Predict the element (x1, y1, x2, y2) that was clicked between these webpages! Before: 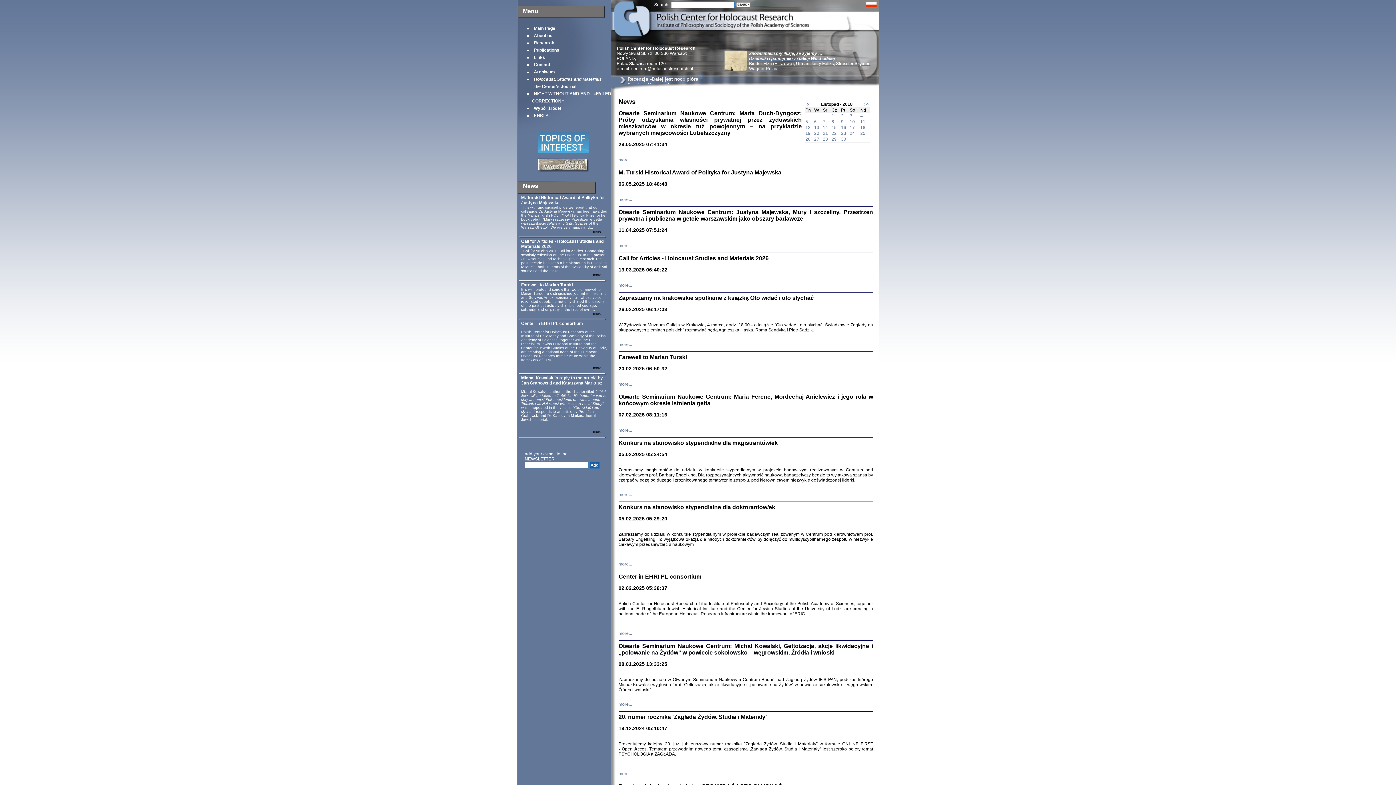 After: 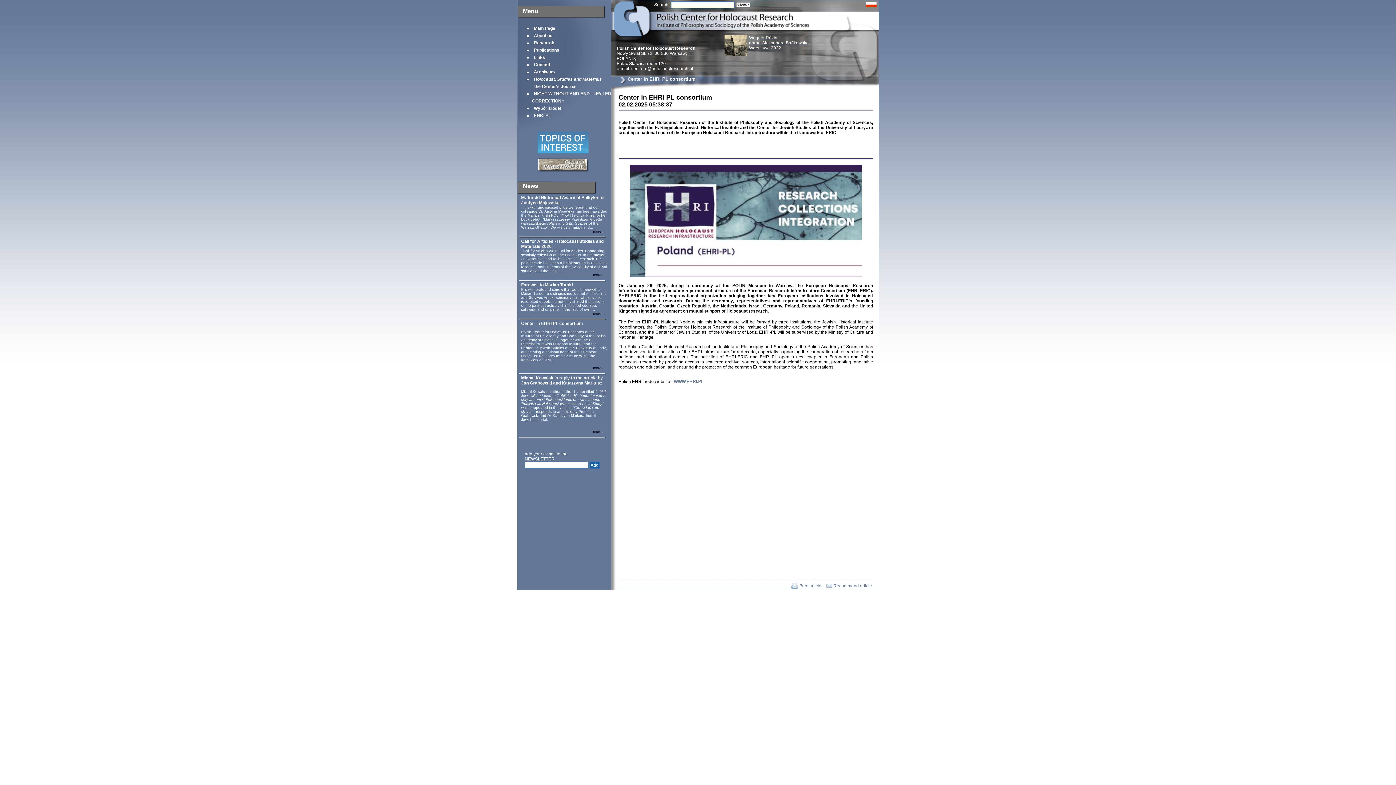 Action: label: more... bbox: (593, 366, 604, 370)